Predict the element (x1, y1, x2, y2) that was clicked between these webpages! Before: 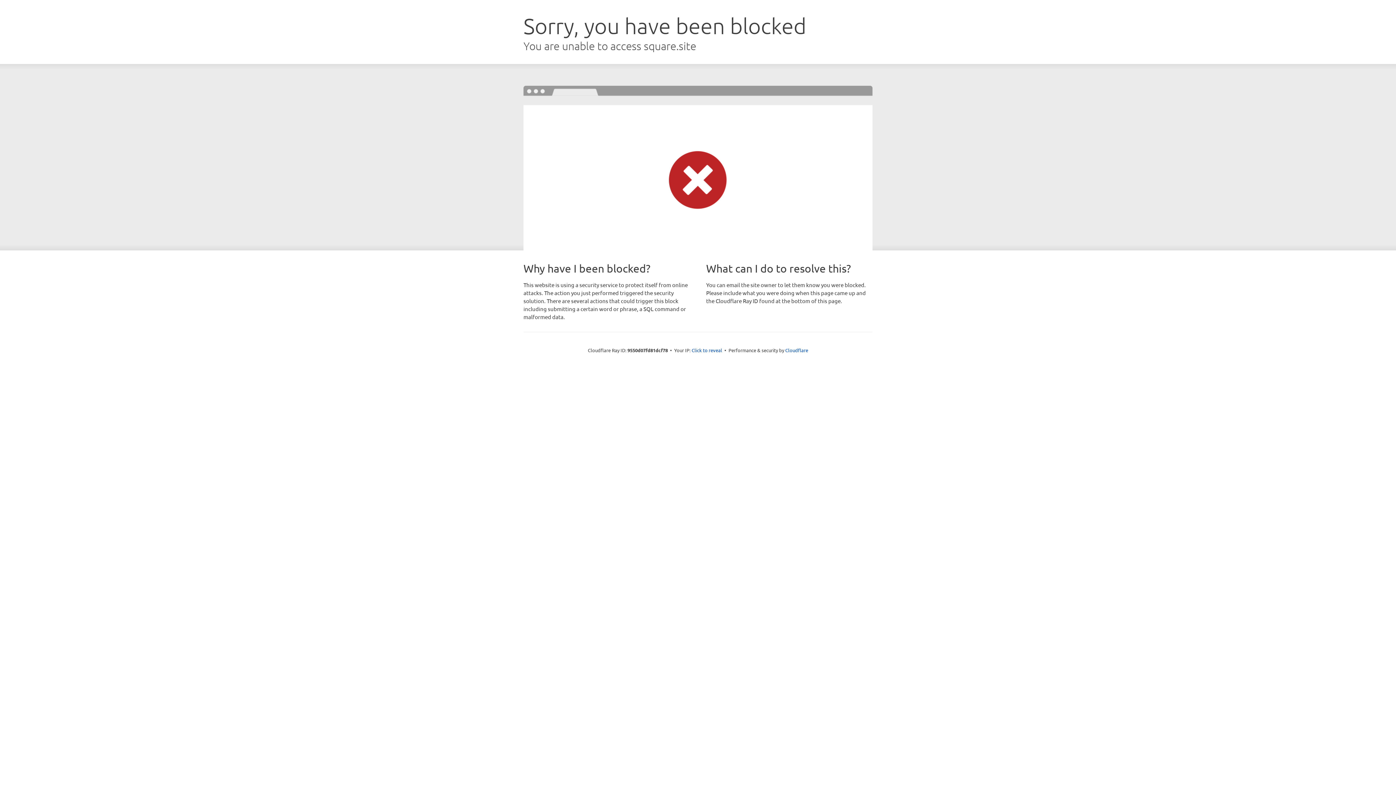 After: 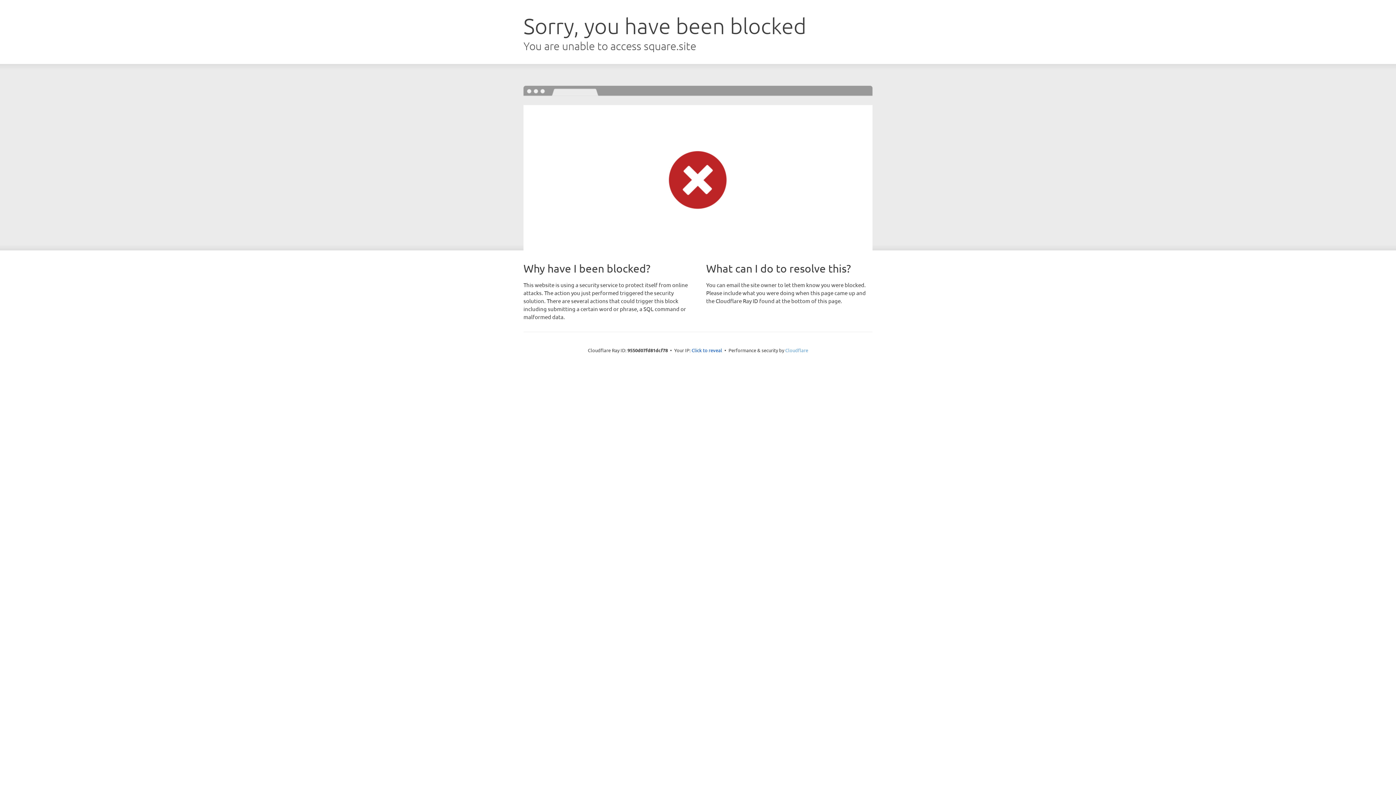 Action: label: Cloudflare bbox: (785, 347, 808, 353)